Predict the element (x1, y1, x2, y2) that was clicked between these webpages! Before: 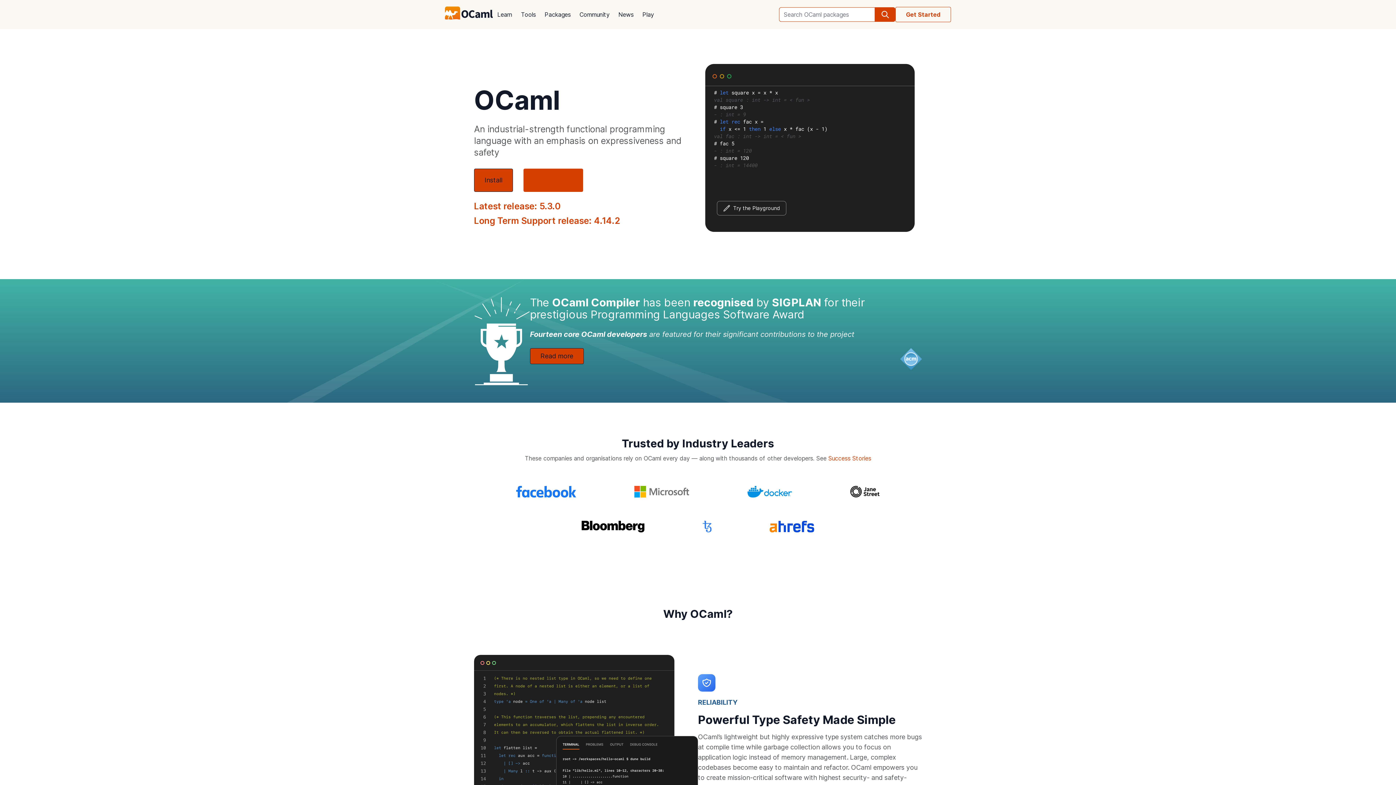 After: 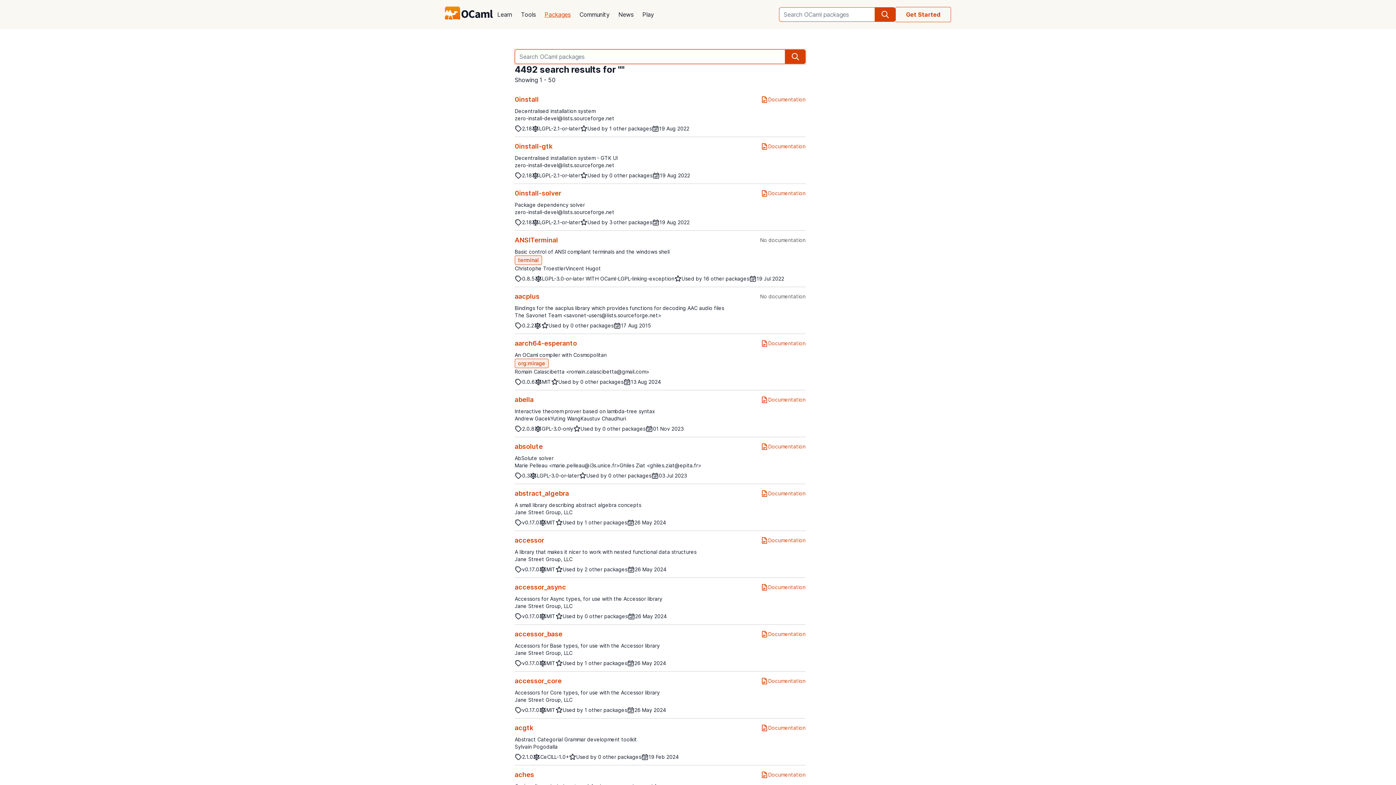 Action: bbox: (875, 7, 895, 21) label: search